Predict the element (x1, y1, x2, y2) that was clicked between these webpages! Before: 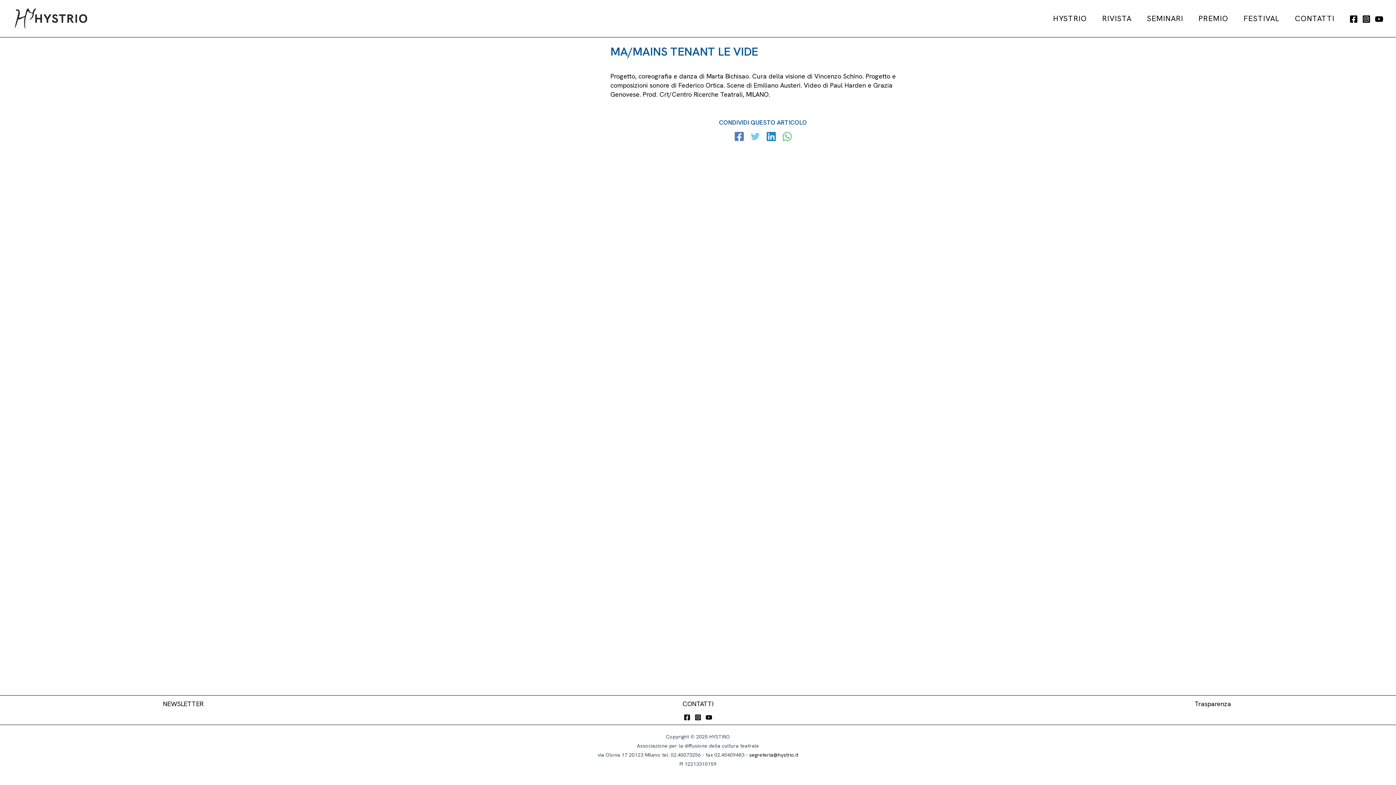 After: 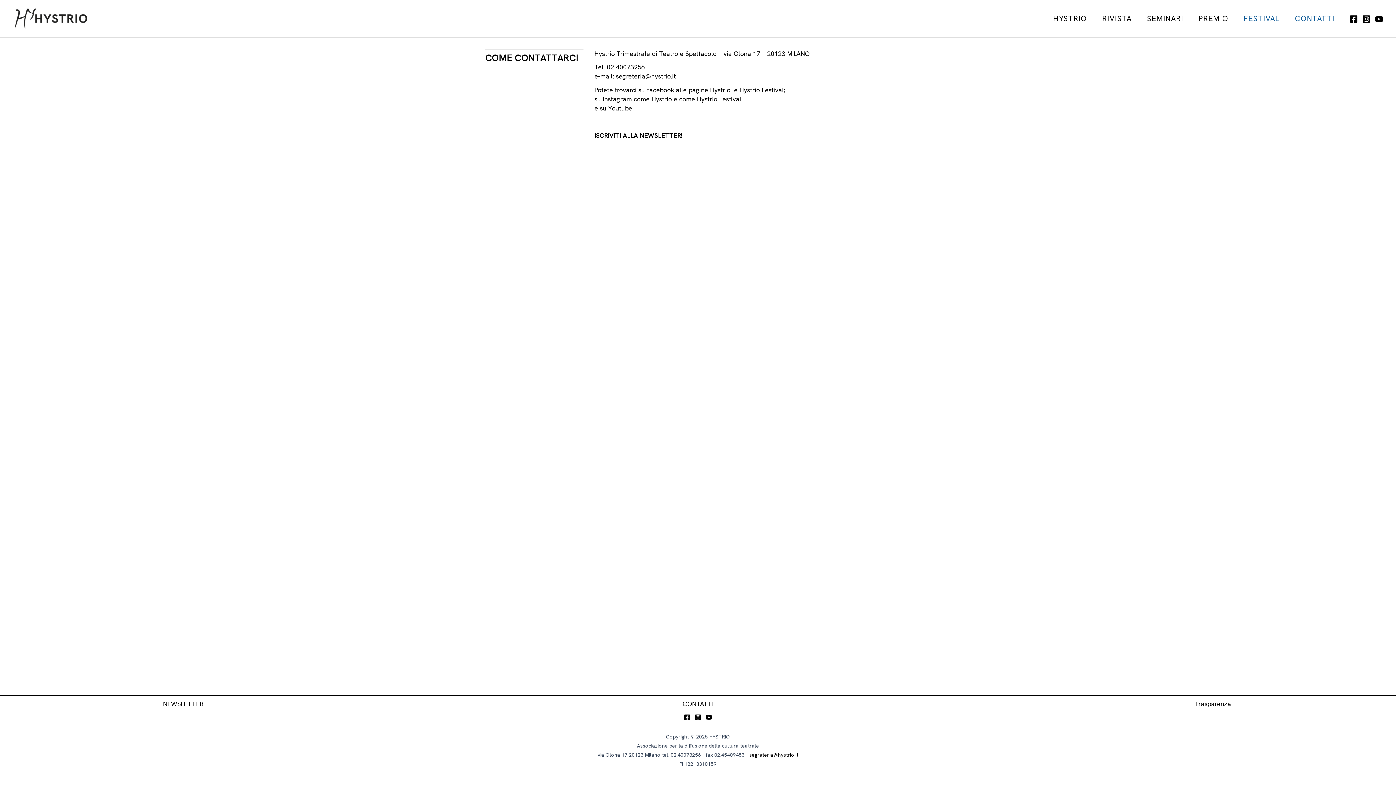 Action: label: NEWSLETTER bbox: (163, 700, 203, 708)